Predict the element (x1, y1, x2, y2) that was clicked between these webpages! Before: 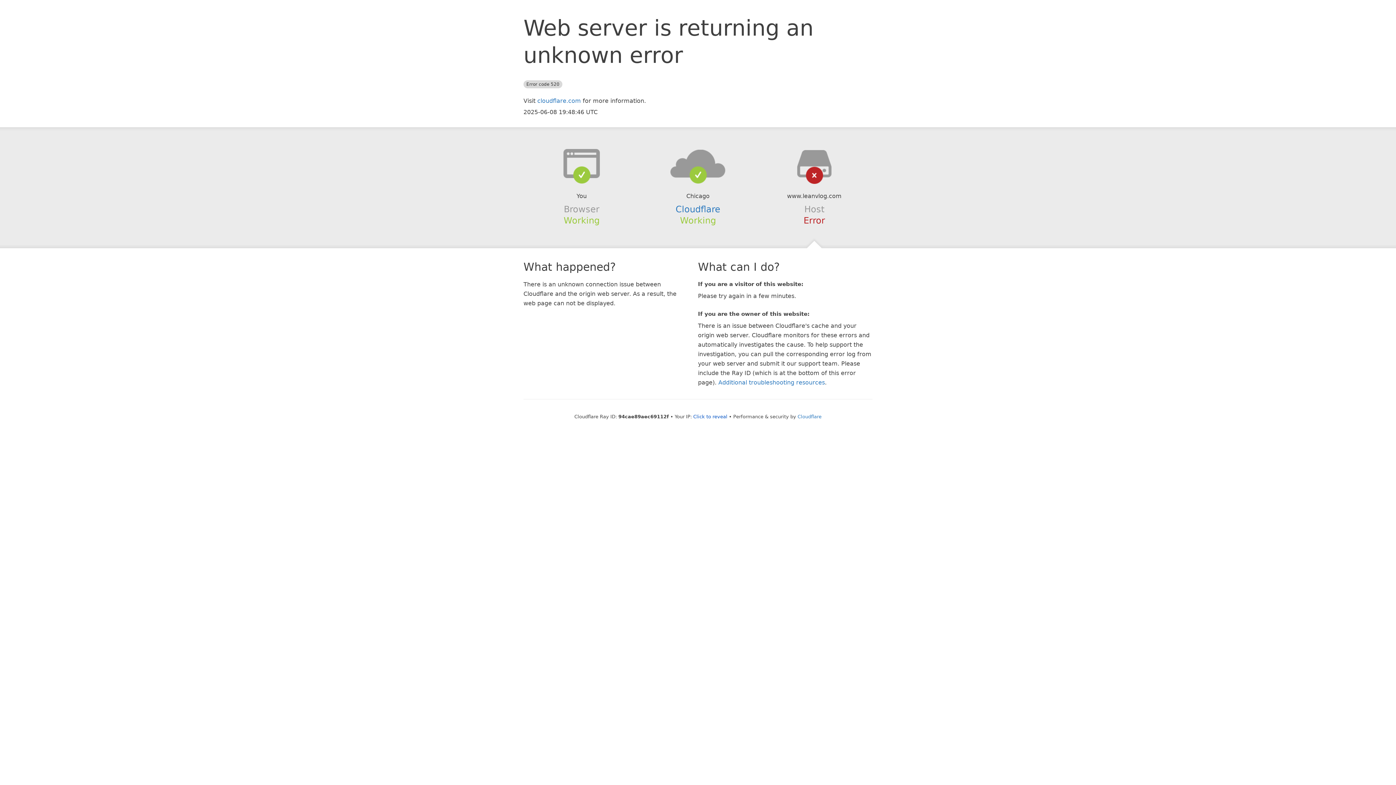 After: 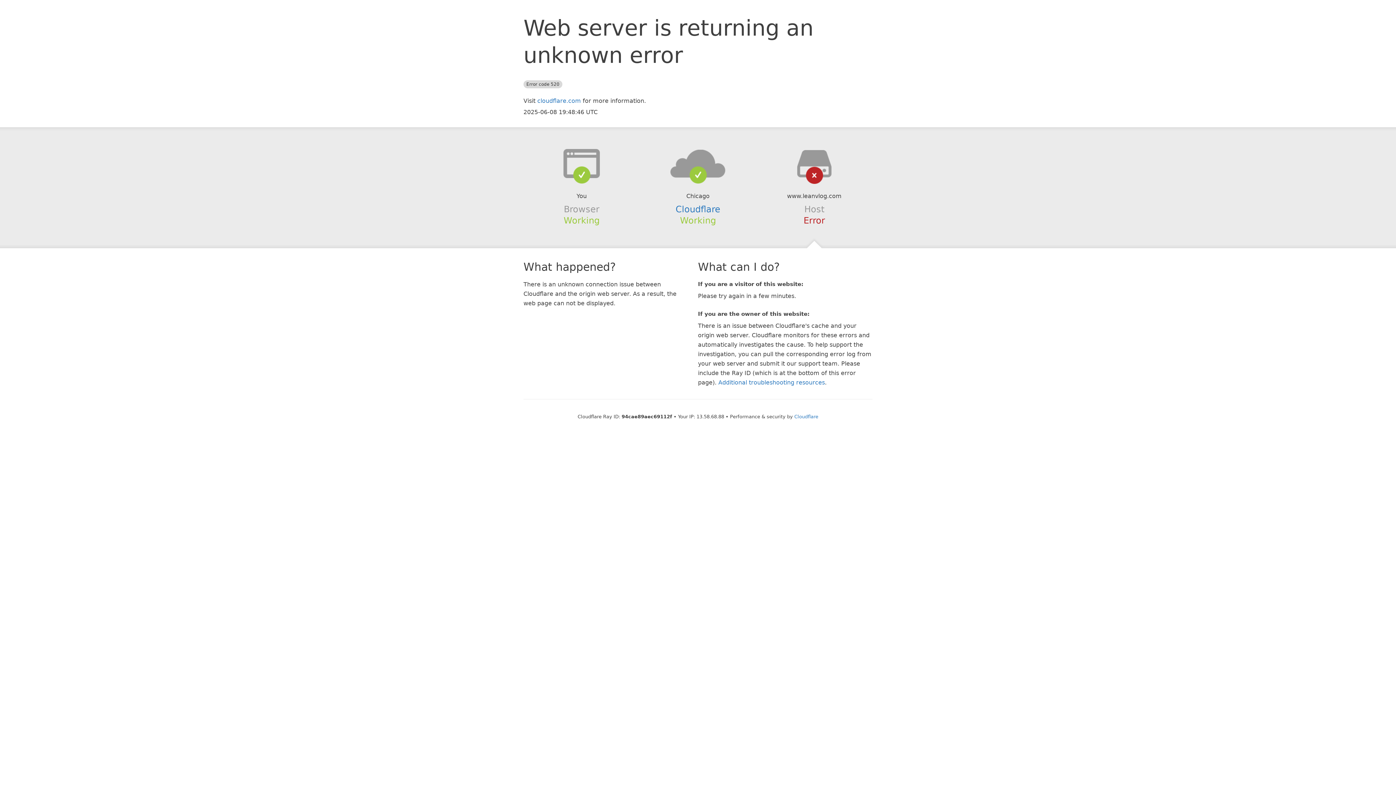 Action: bbox: (693, 414, 727, 419) label: Click to reveal